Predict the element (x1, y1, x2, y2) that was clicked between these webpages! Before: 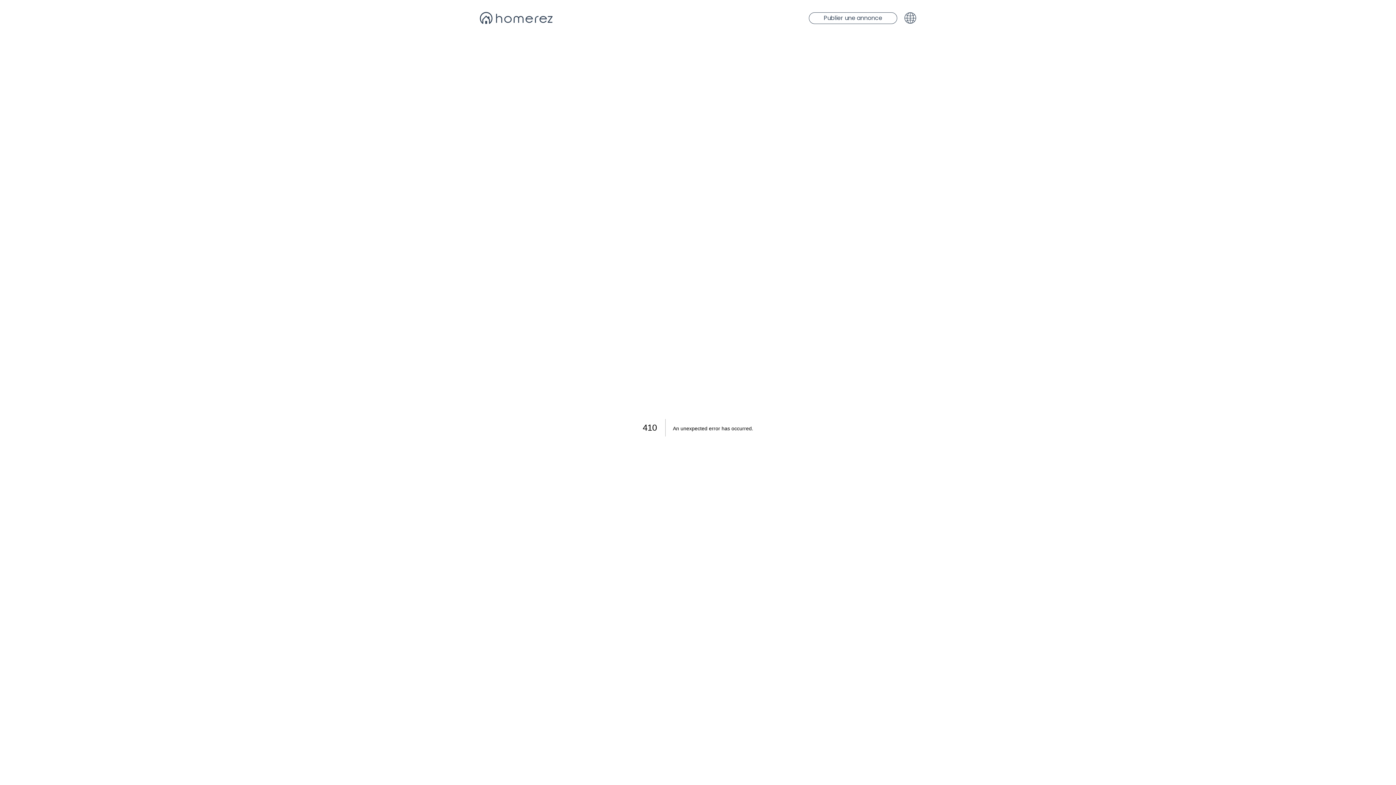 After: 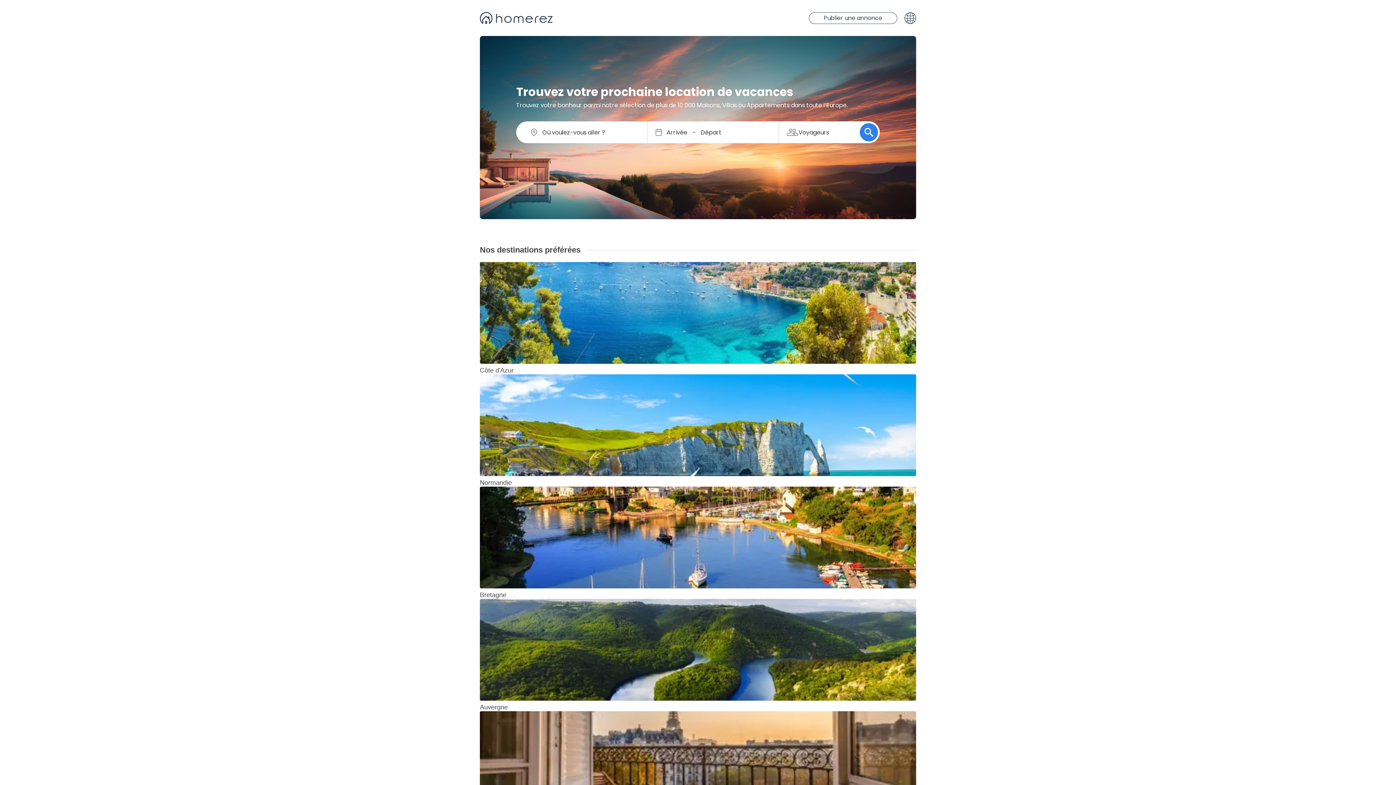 Action: bbox: (480, 12, 552, 24)